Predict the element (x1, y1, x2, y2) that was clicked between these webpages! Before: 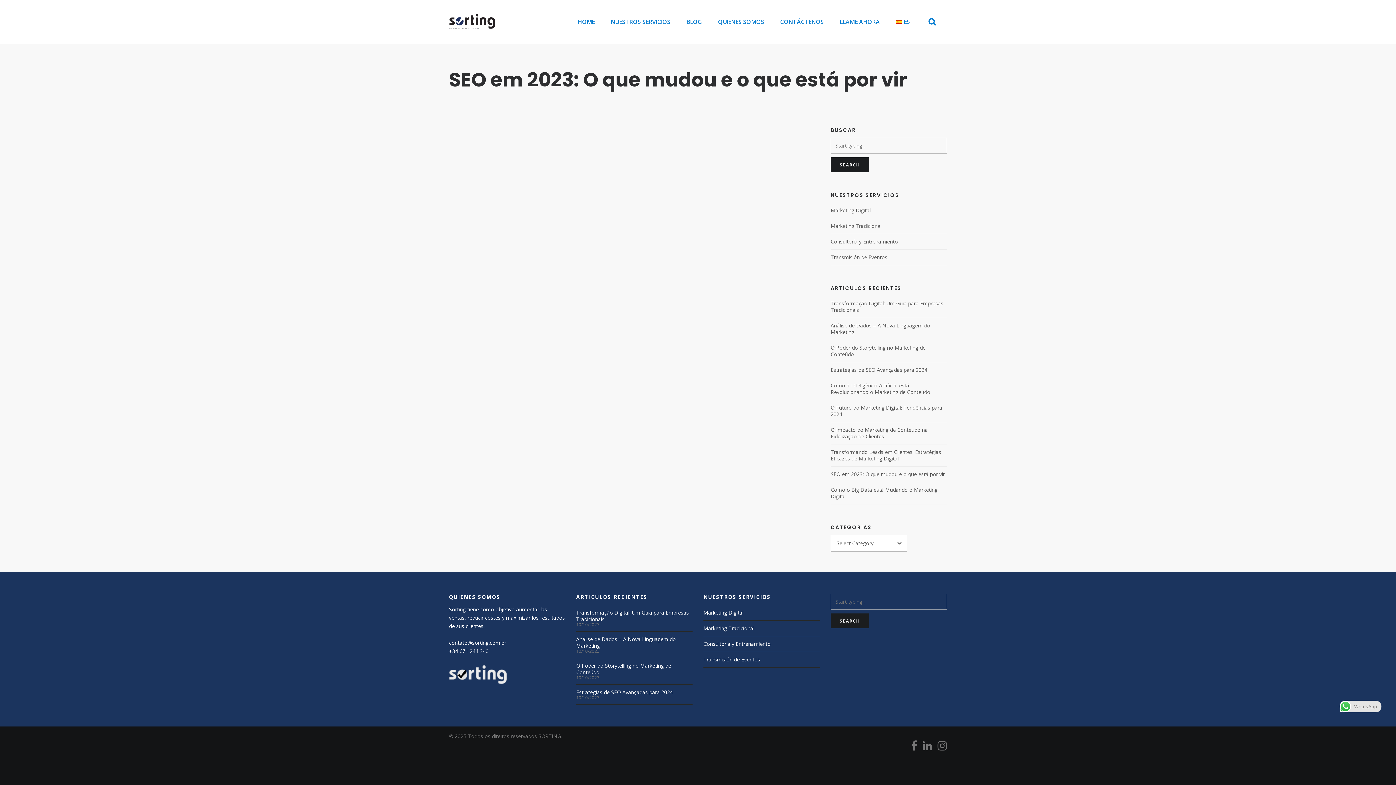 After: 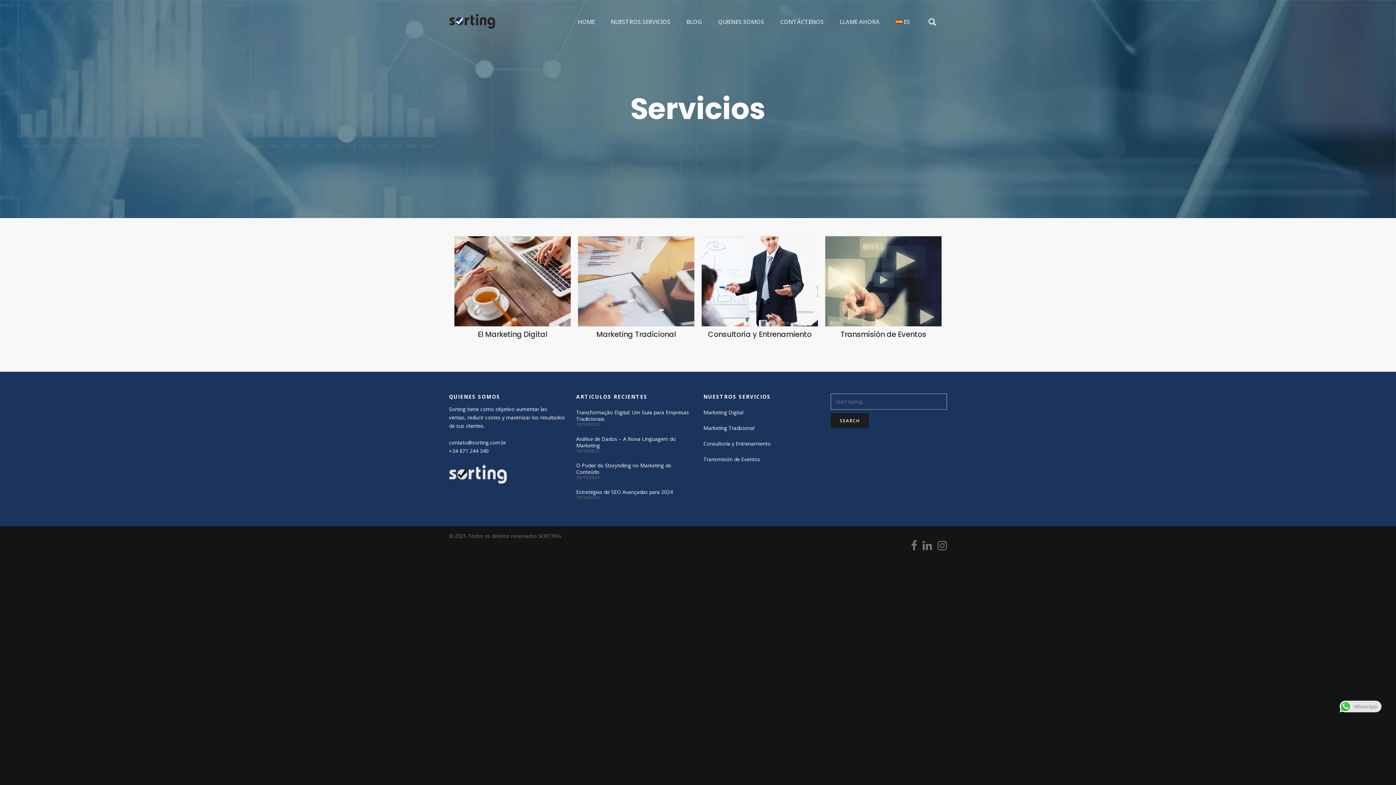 Action: bbox: (603, 0, 677, 43) label: NUESTROS SERVICIOS